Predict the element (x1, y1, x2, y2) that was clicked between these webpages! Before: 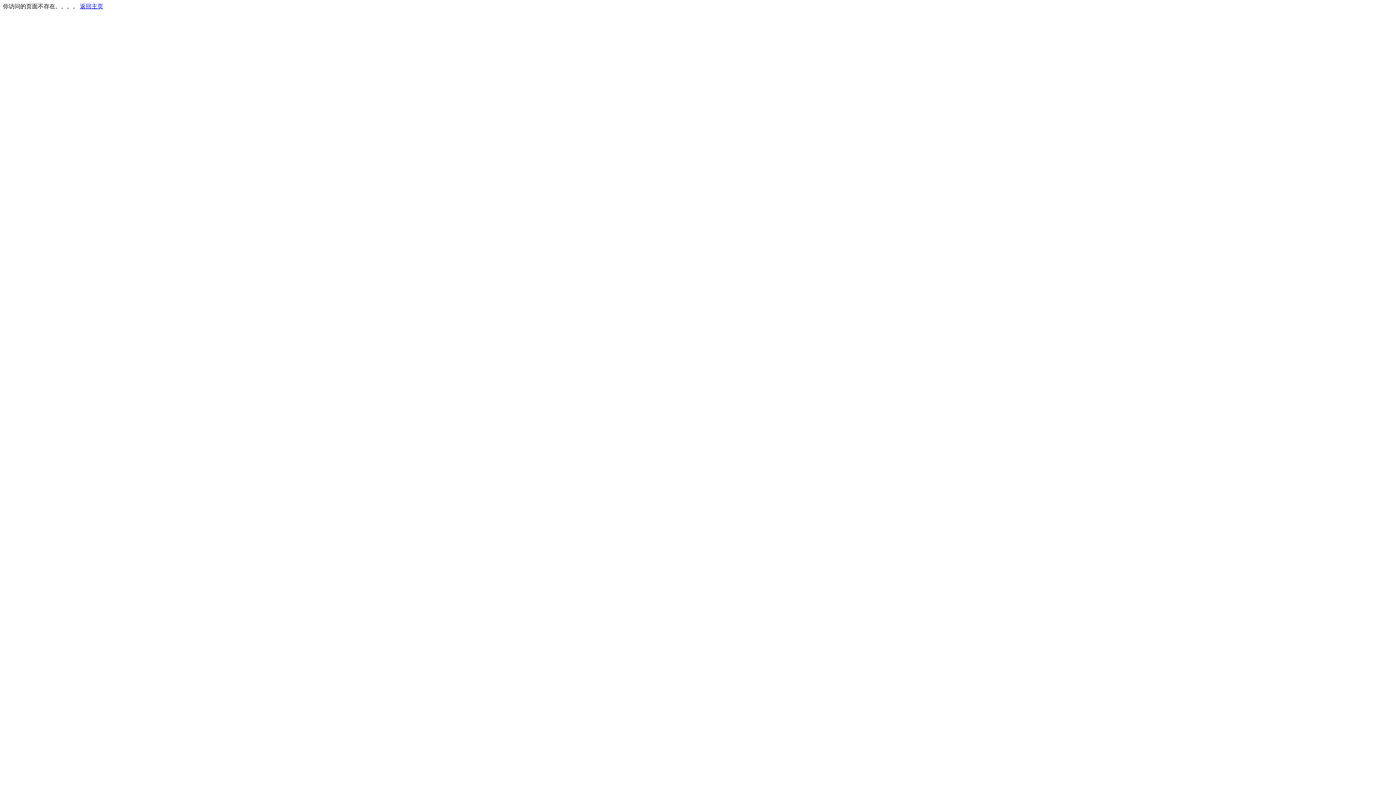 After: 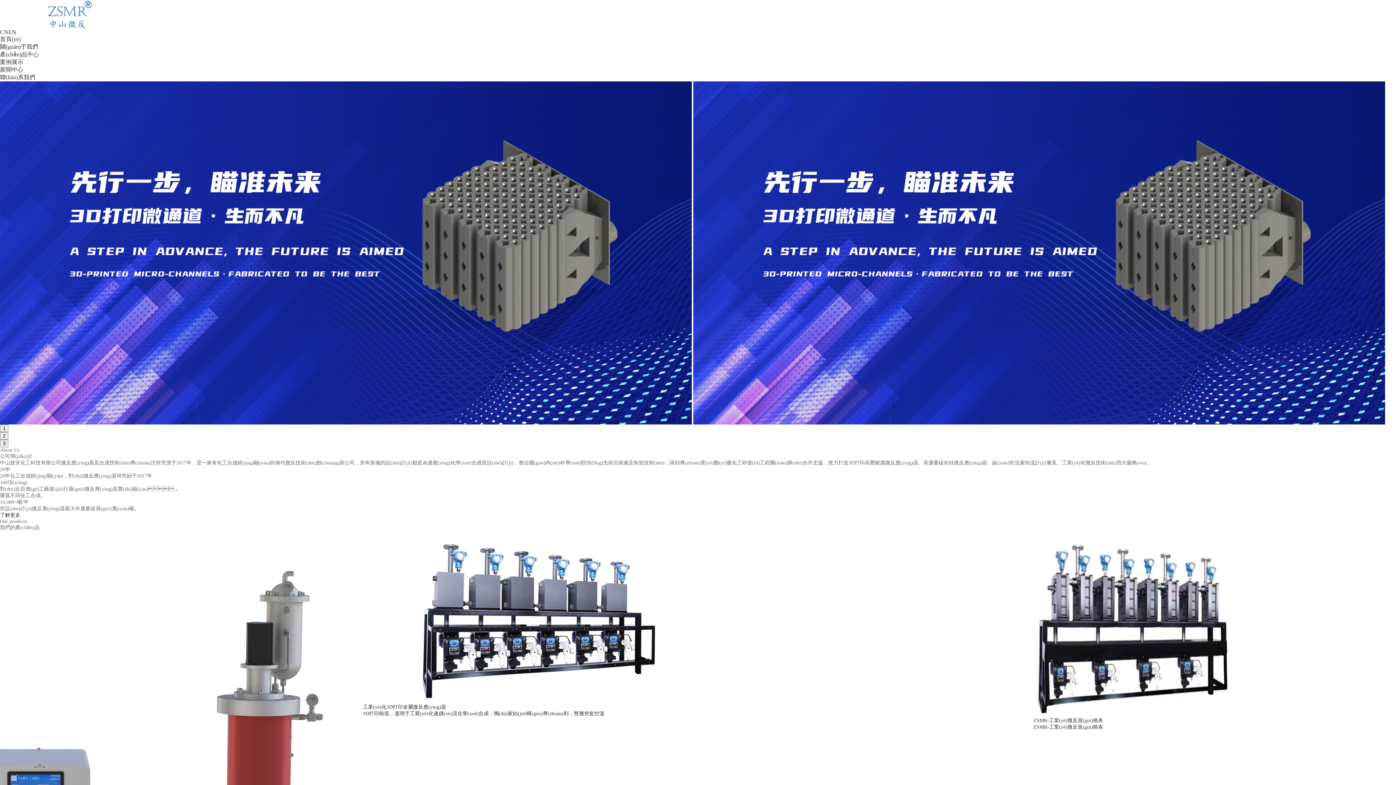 Action: label: 返回主页 bbox: (80, 3, 103, 9)